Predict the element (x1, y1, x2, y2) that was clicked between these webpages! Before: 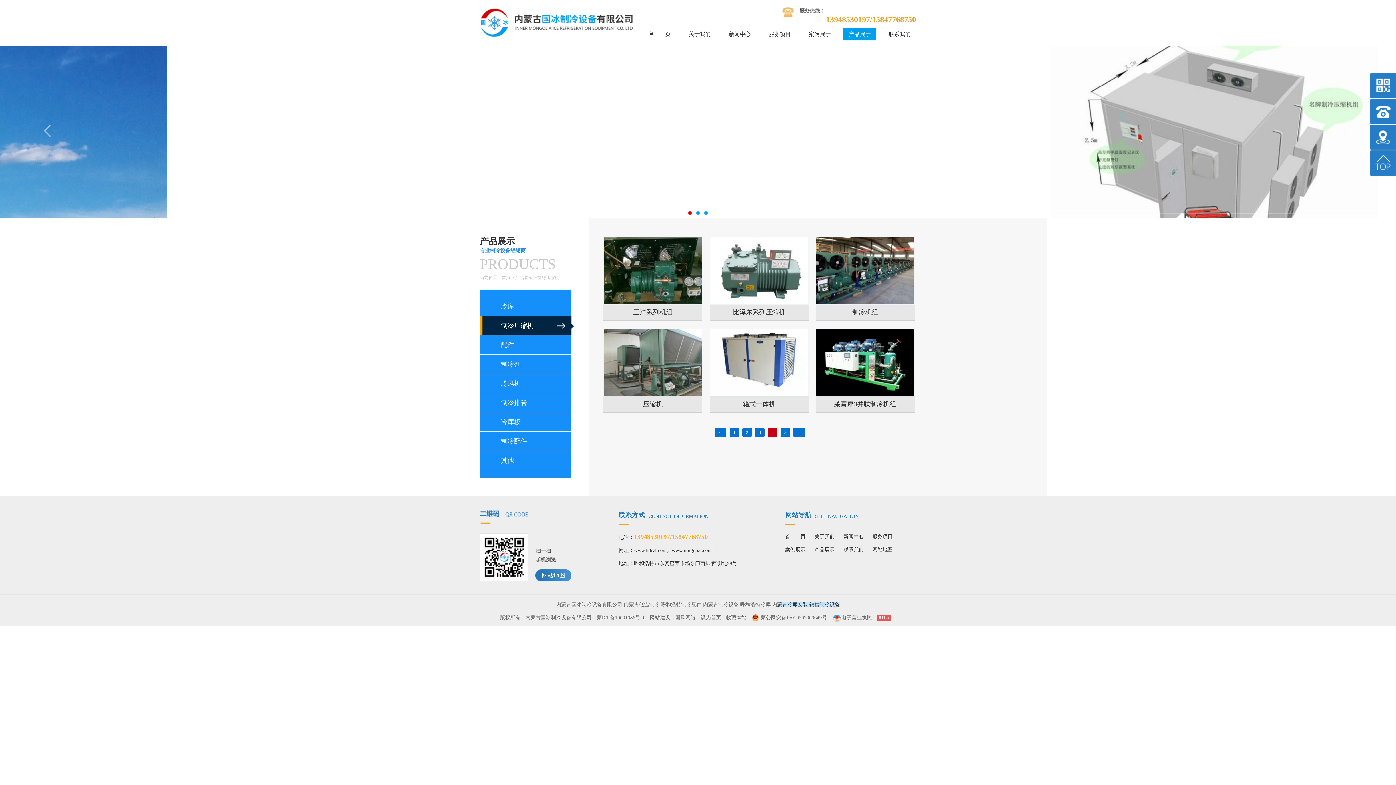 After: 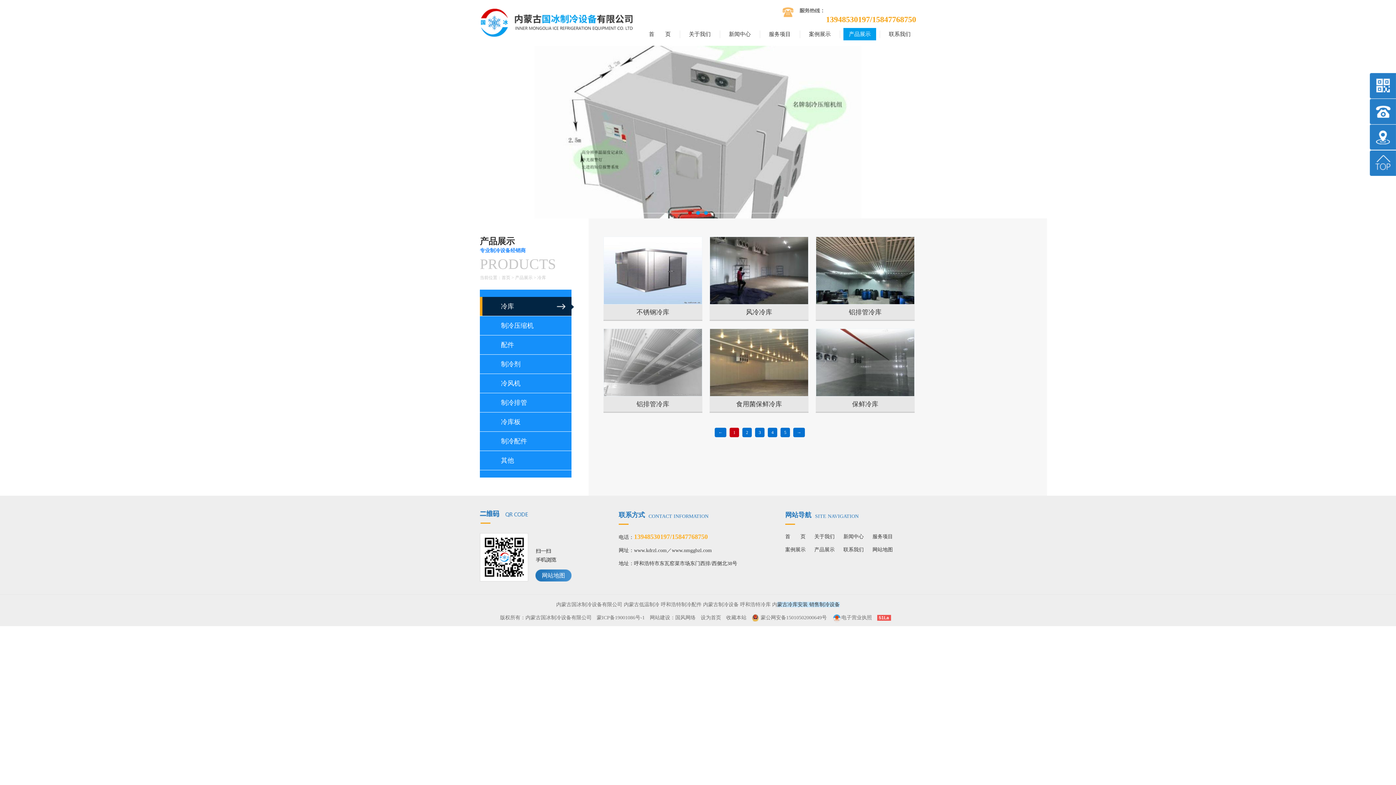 Action: label: 冷库 bbox: (480, 297, 574, 316)